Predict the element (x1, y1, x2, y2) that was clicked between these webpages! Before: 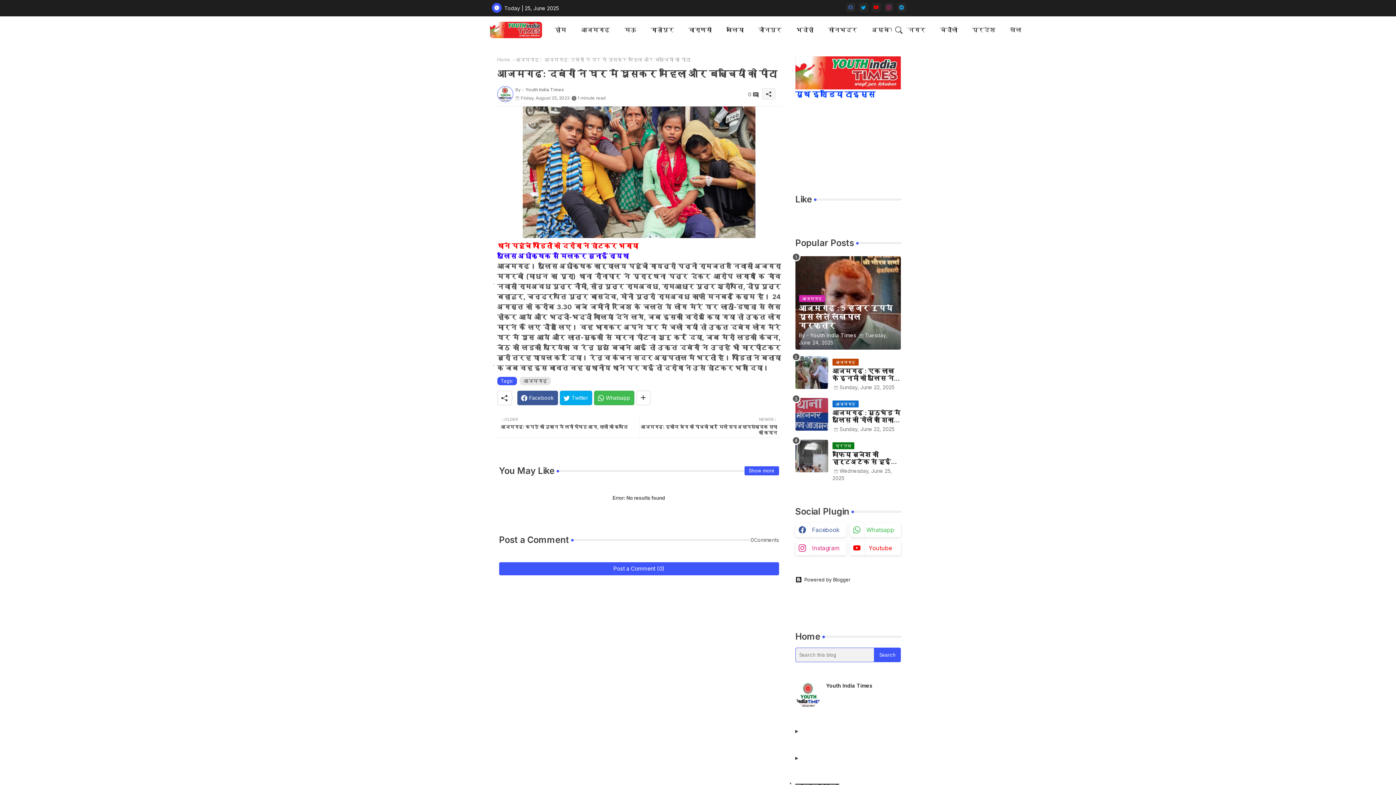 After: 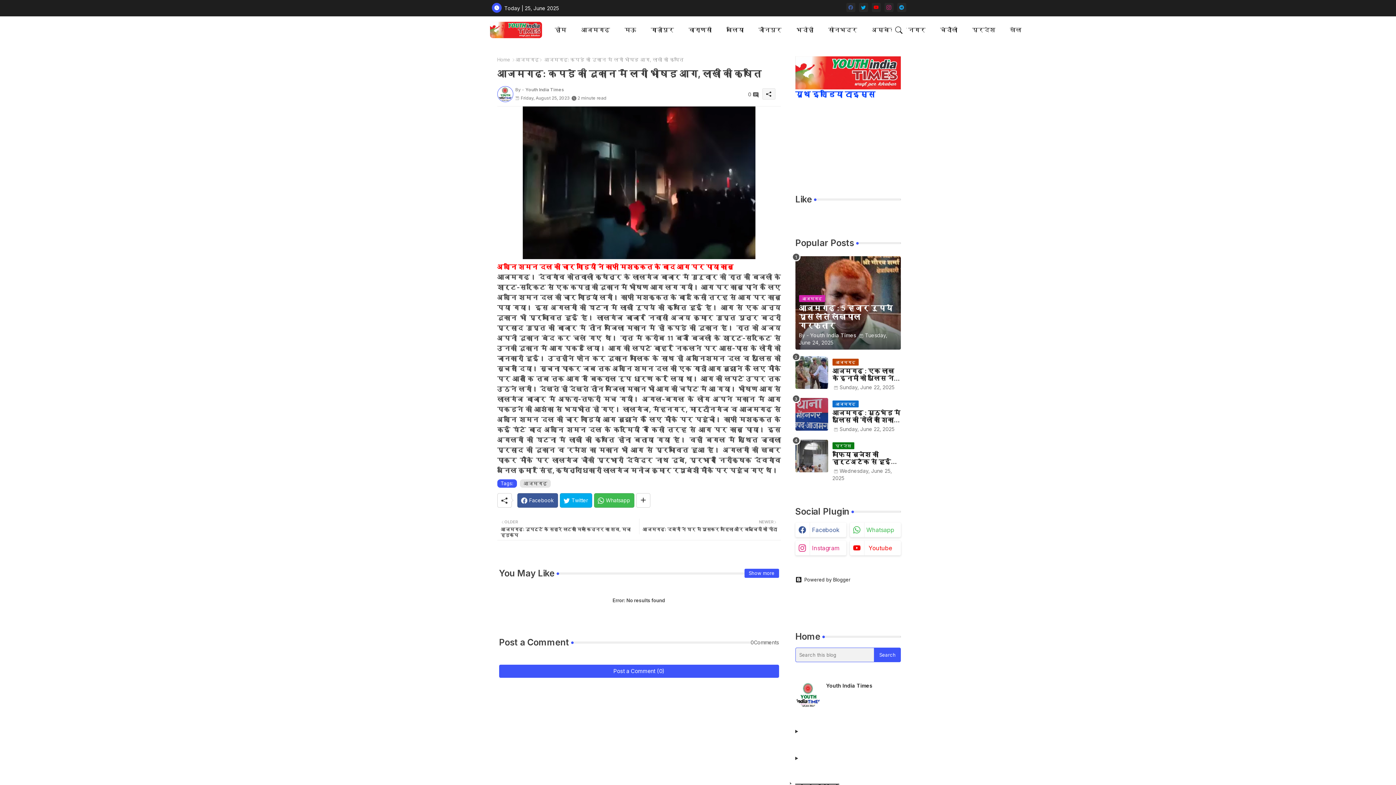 Action: label: OLDER

आजमगढ़: कपड़े की दुकान में लगी भीषड़ आग, लाखों की क्षति bbox: (500, 416, 639, 430)